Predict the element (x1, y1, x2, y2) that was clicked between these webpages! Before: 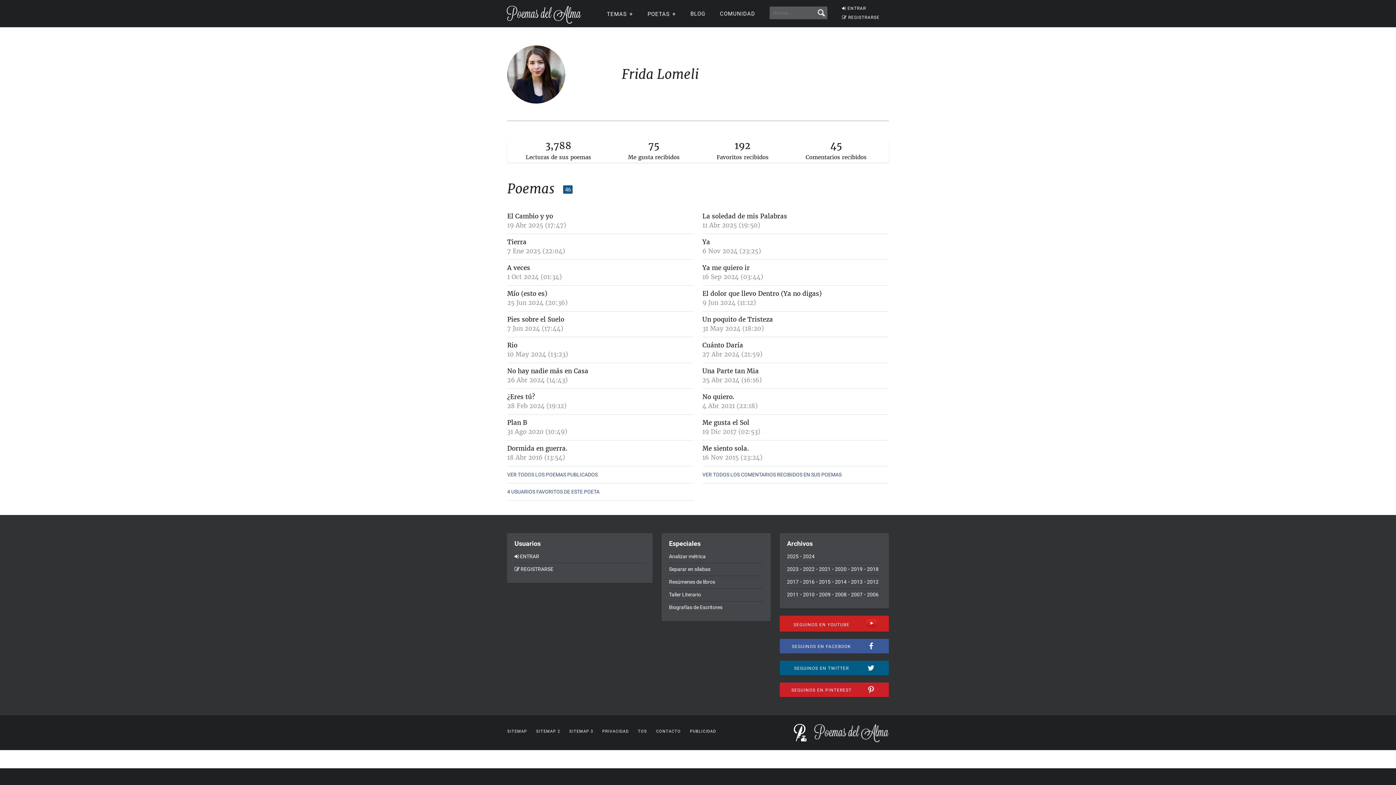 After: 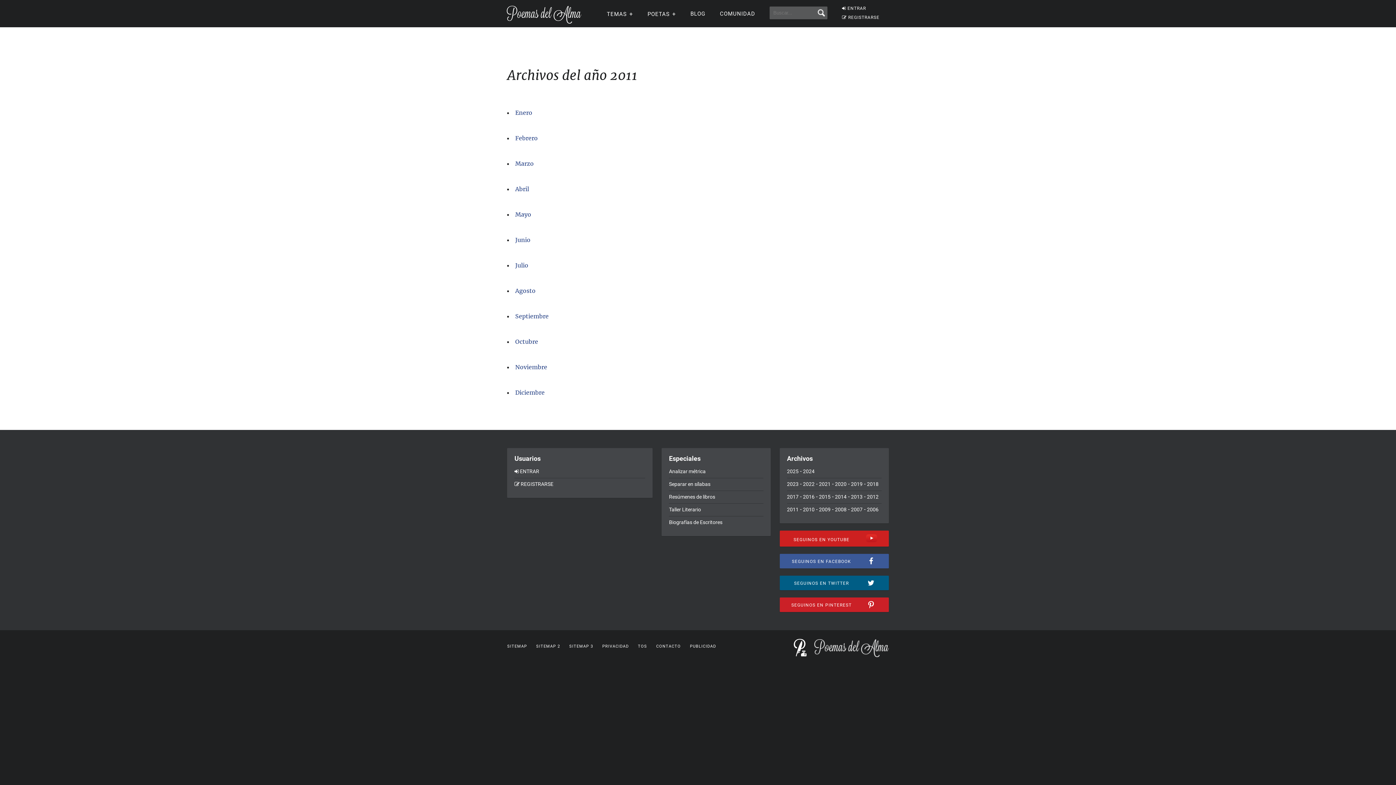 Action: bbox: (787, 592, 798, 597) label: 2011